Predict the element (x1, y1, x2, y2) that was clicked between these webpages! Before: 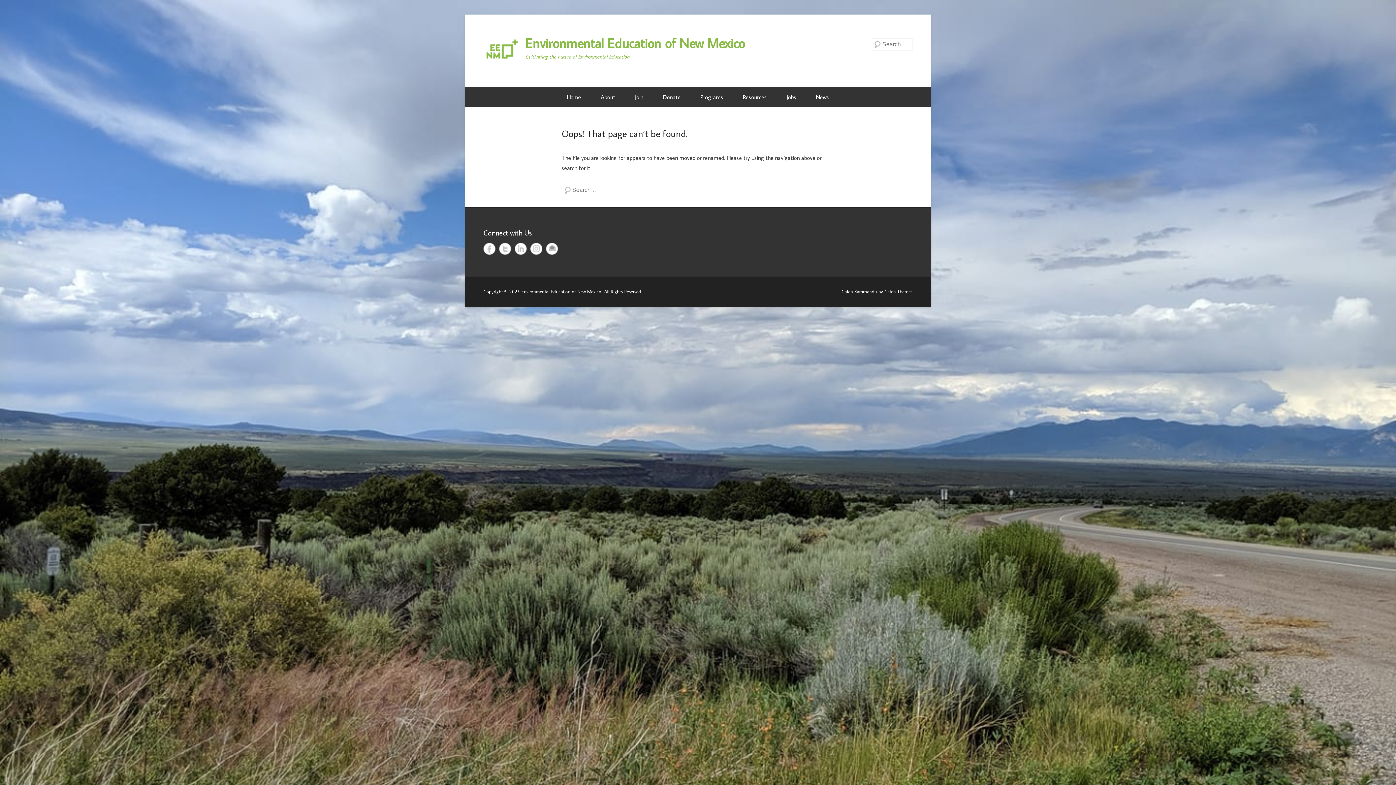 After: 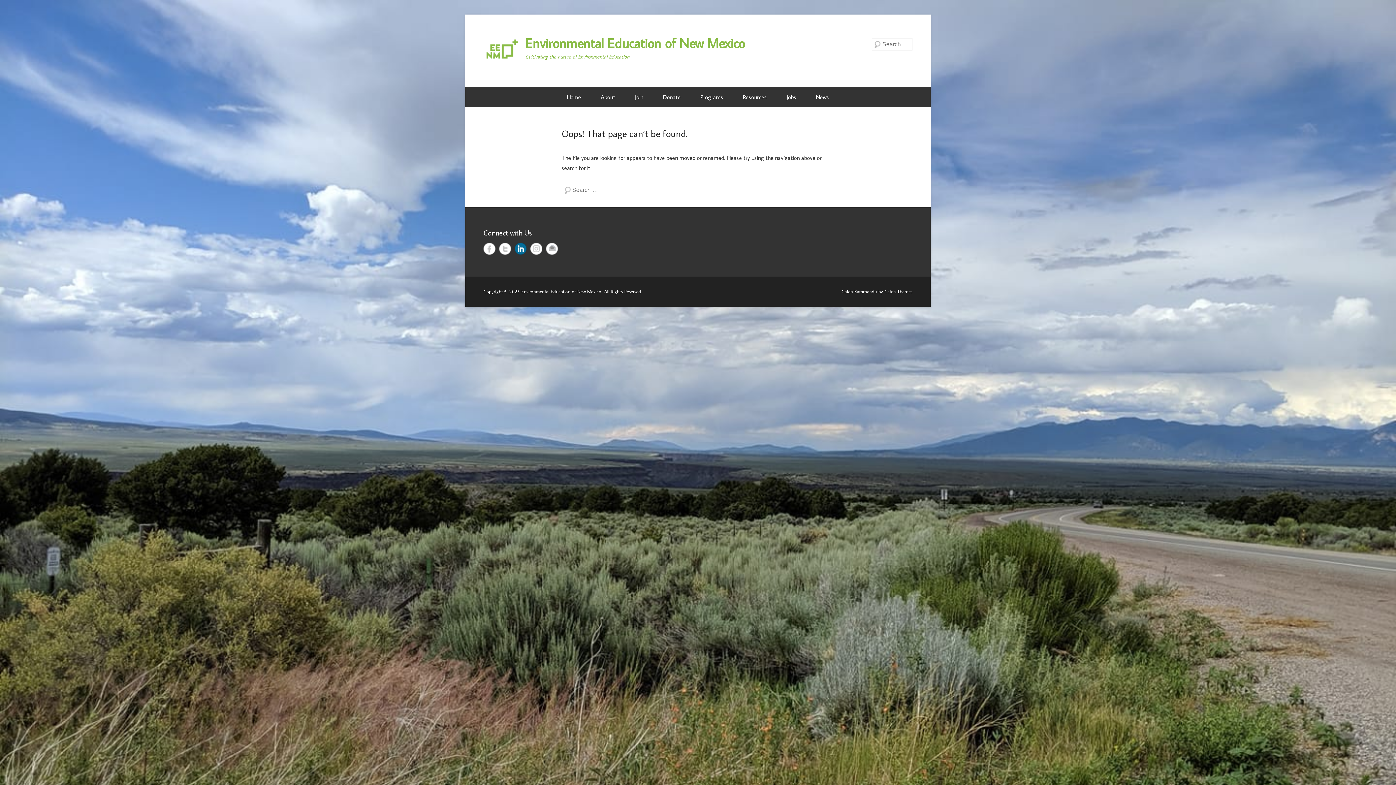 Action: bbox: (514, 242, 526, 254) label: LinkedIn